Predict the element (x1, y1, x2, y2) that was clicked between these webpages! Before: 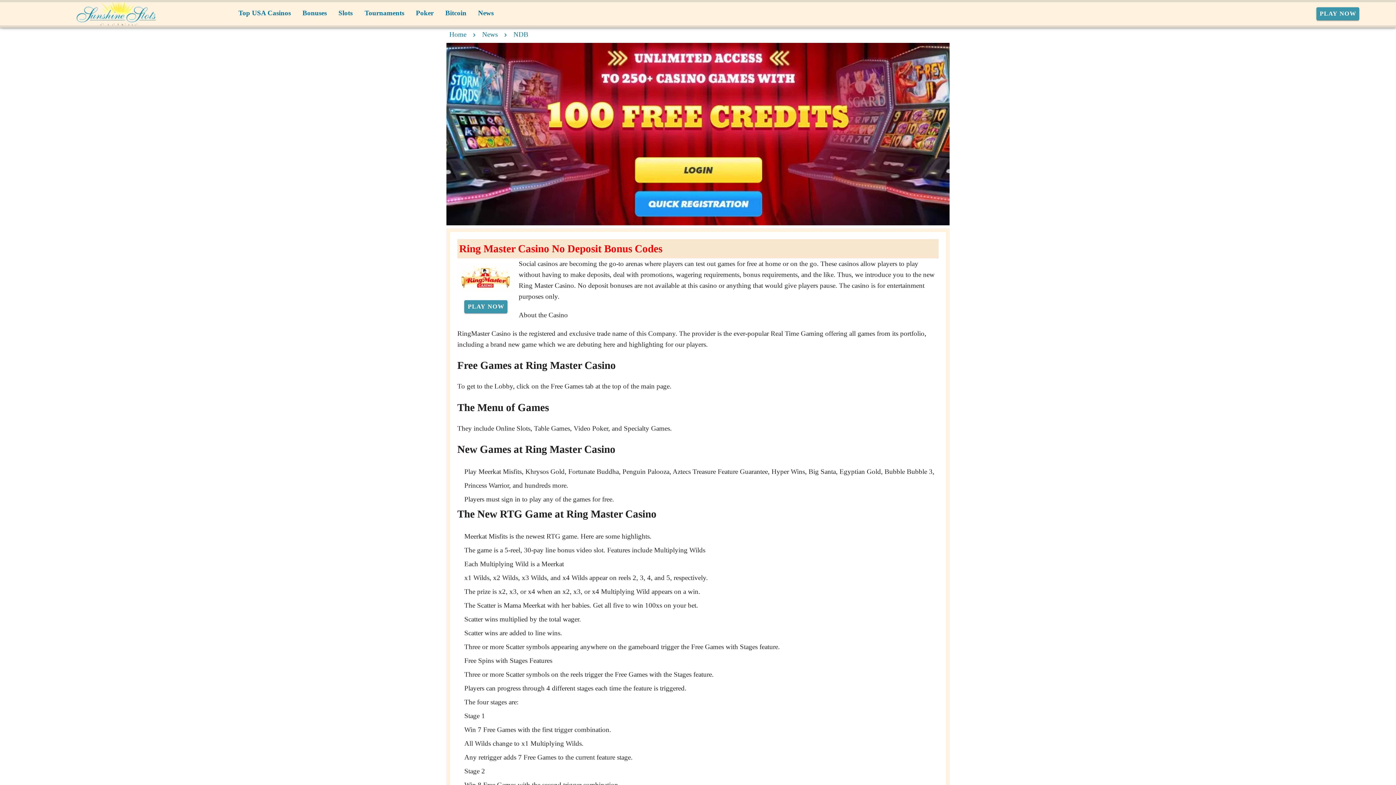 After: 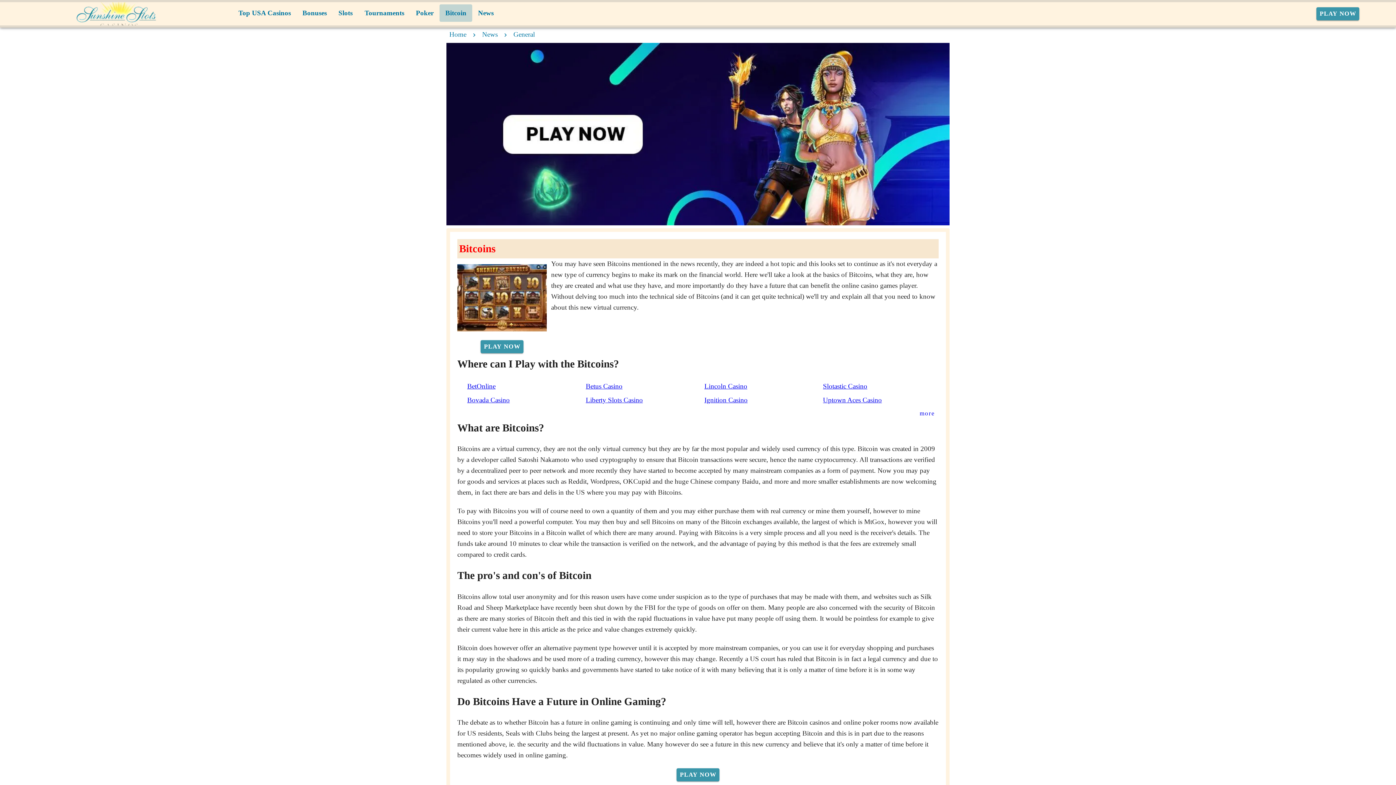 Action: bbox: (439, 4, 472, 21) label: Bitcoin